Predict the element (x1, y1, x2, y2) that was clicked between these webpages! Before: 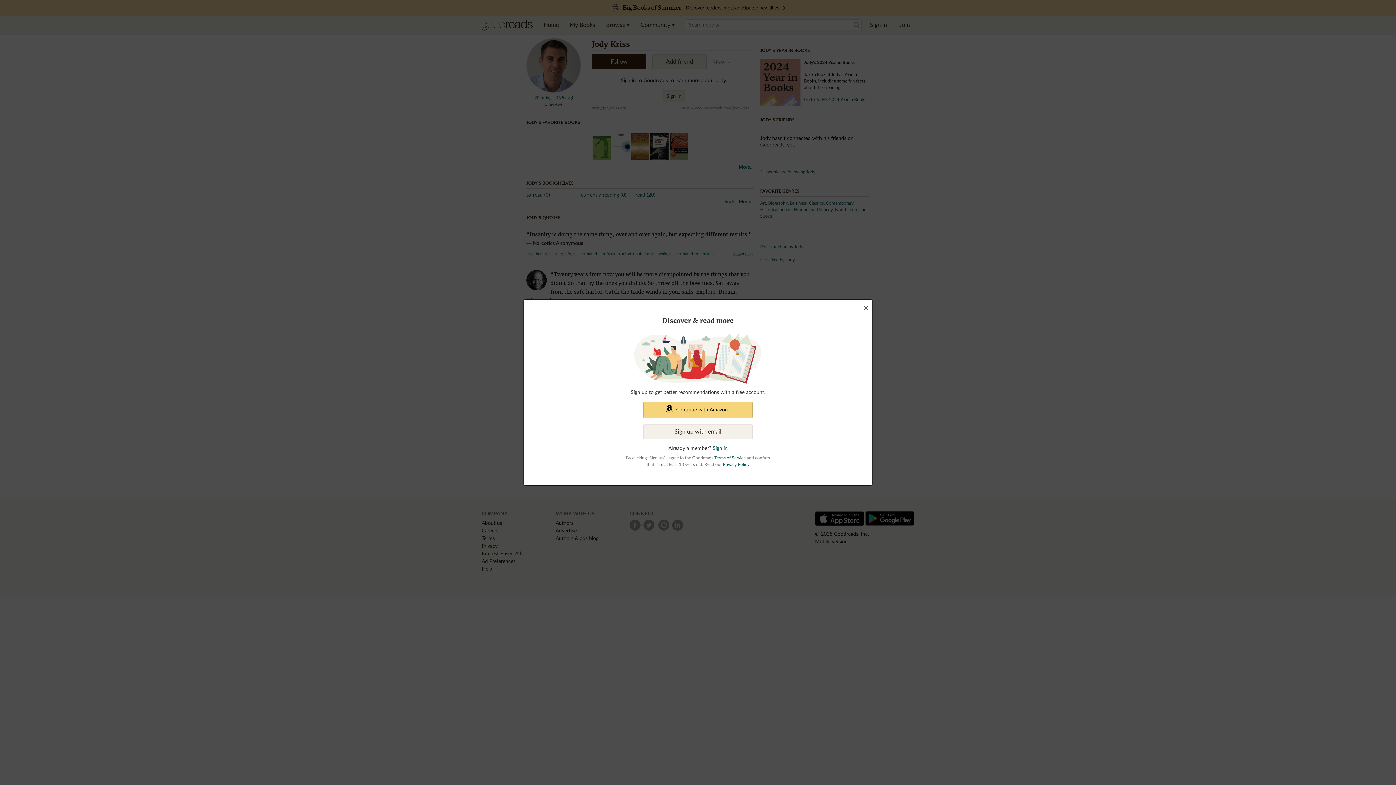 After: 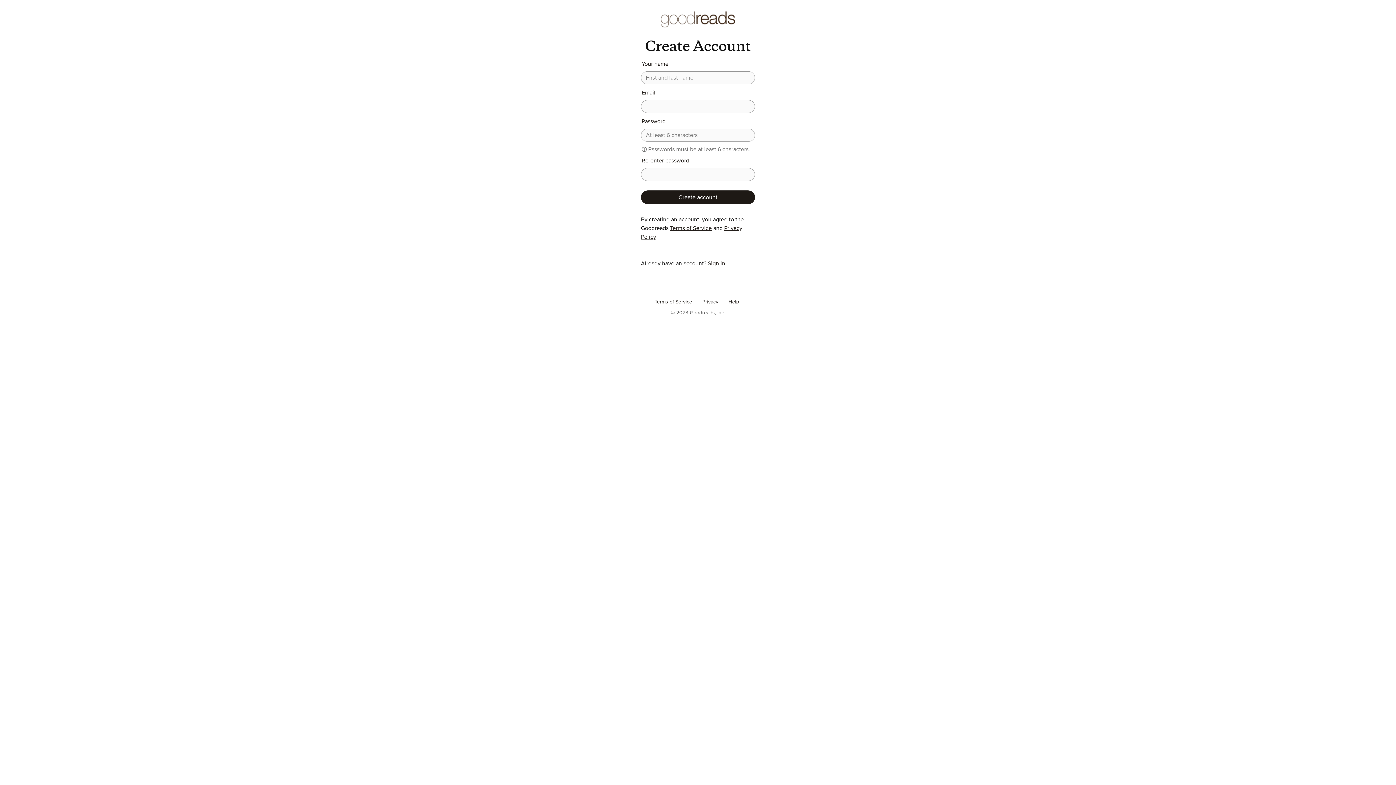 Action: label: Sign up with email bbox: (643, 424, 752, 439)